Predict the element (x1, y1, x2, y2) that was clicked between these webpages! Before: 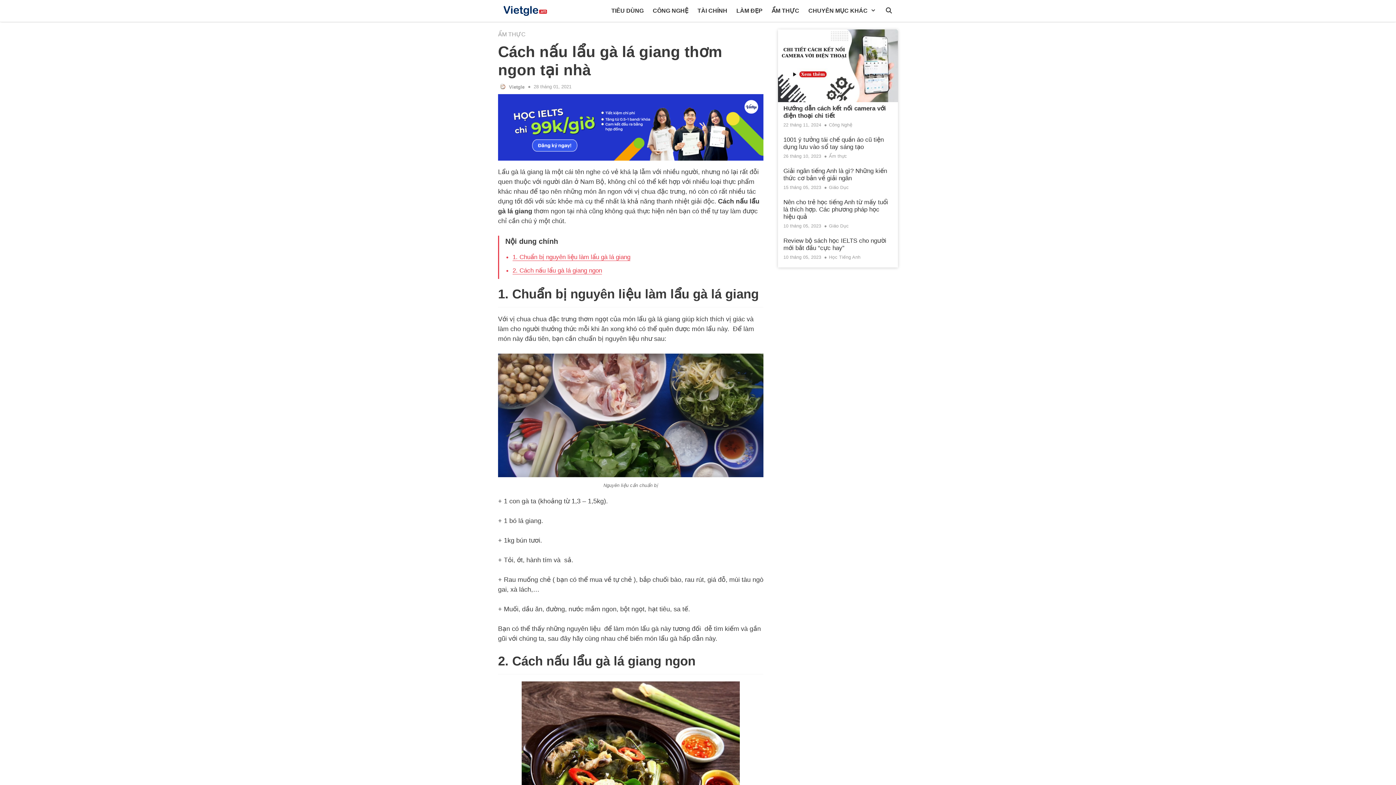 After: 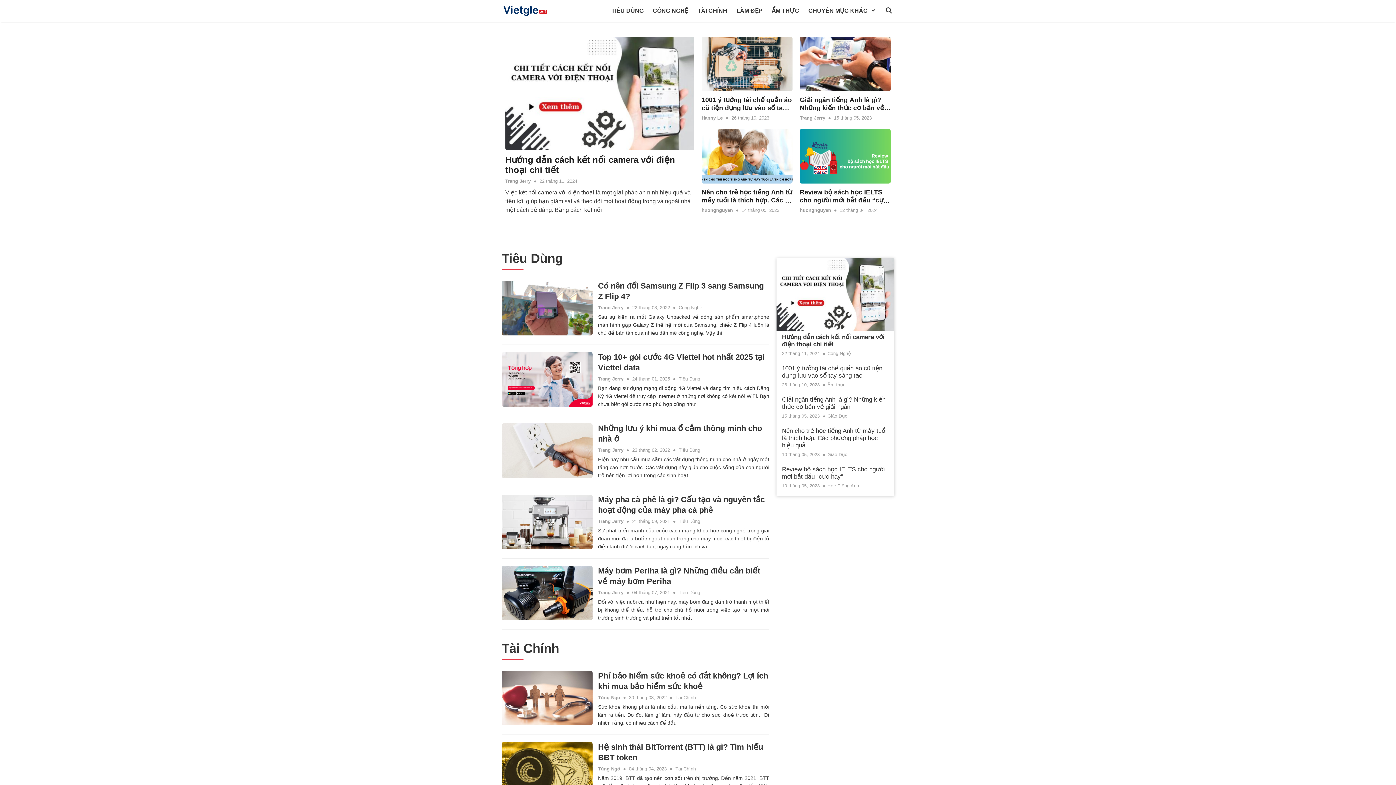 Action: bbox: (498, 0, 556, 21)